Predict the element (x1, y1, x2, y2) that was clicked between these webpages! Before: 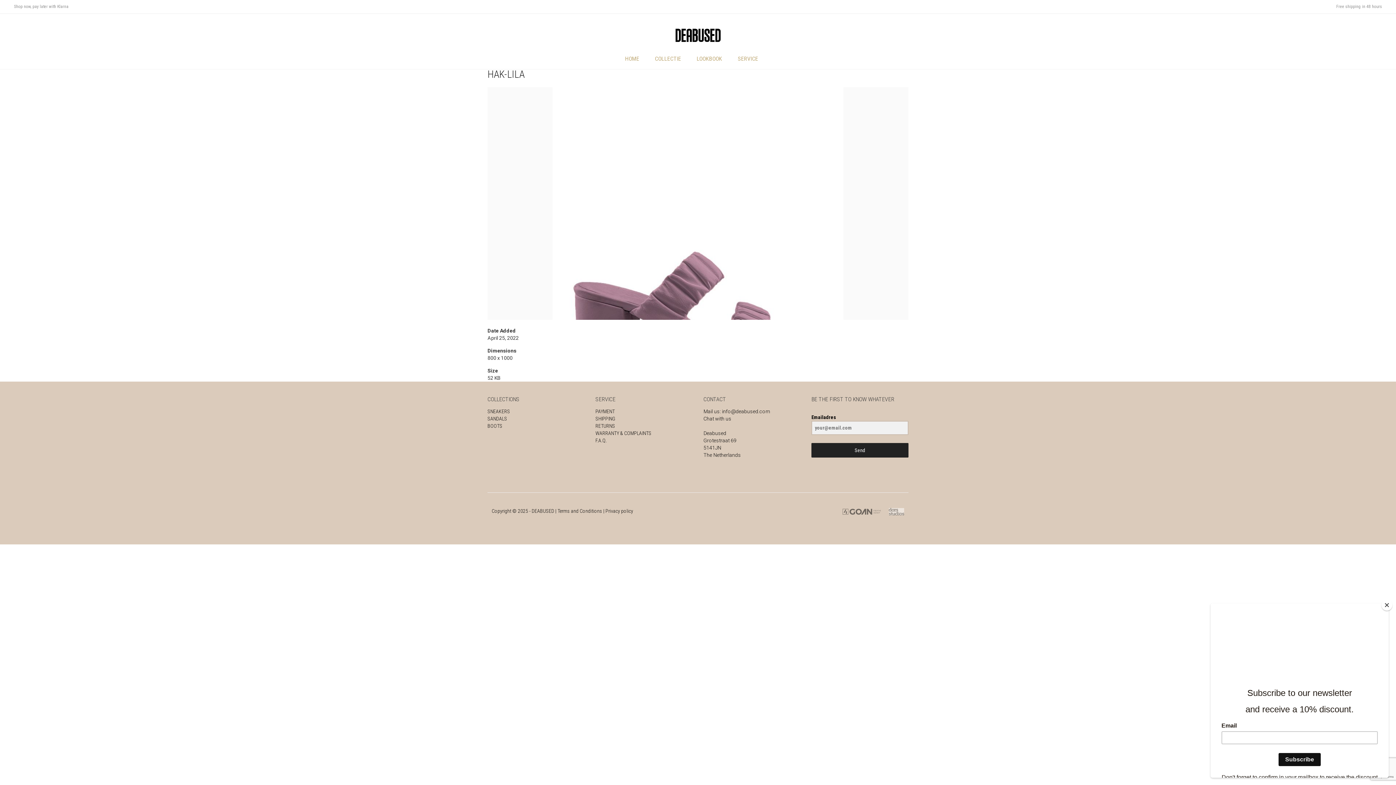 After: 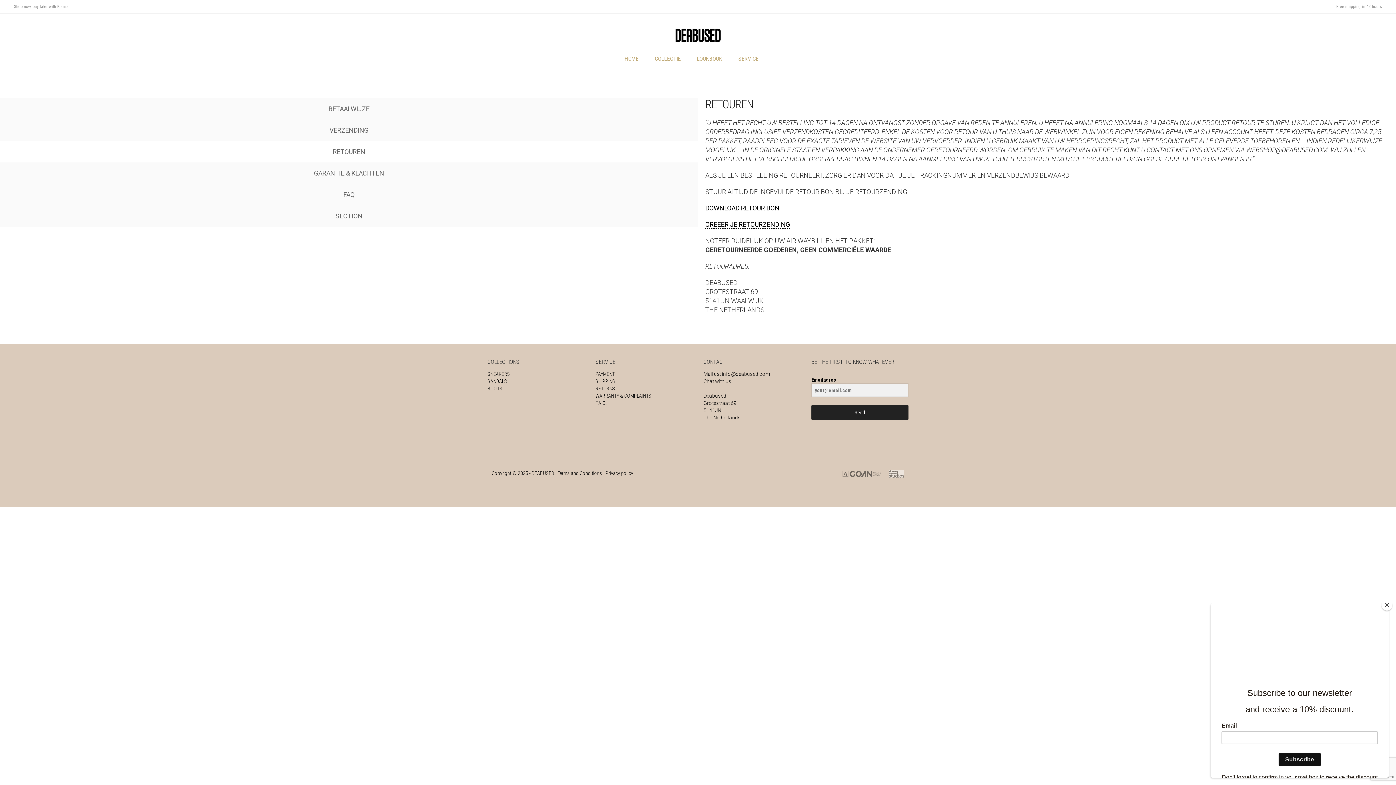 Action: label: RETURNS bbox: (595, 423, 615, 429)